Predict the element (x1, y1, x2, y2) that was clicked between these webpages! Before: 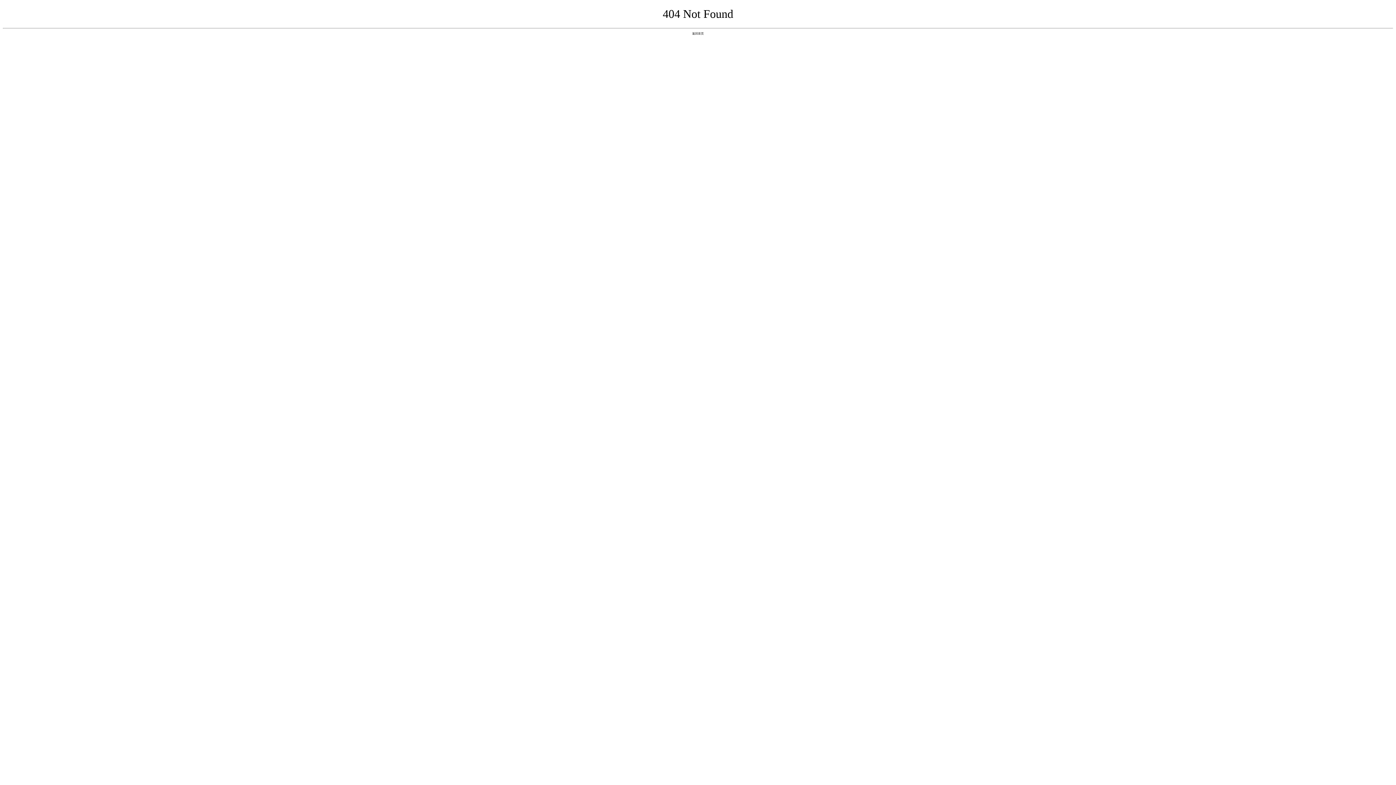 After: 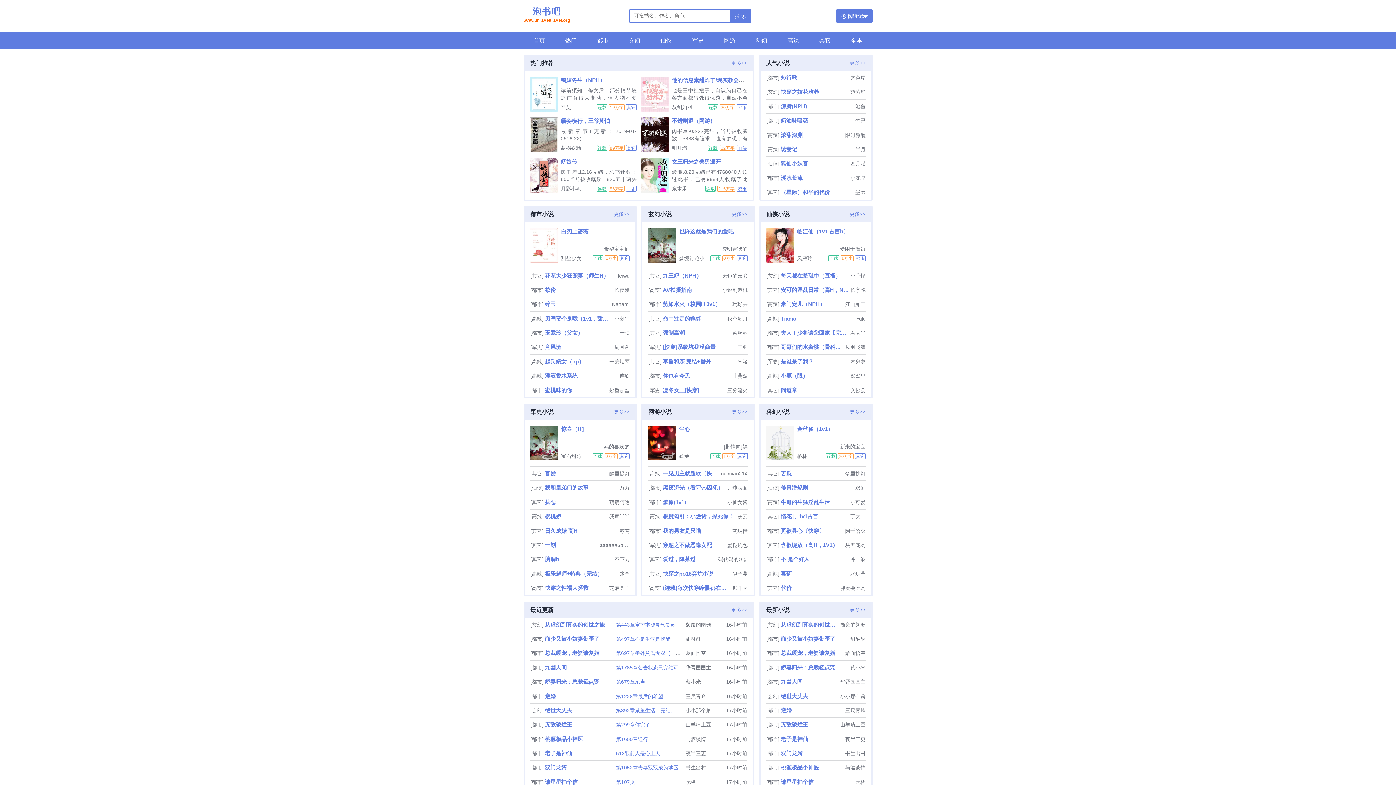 Action: bbox: (692, 31, 704, 35) label: 返回首页